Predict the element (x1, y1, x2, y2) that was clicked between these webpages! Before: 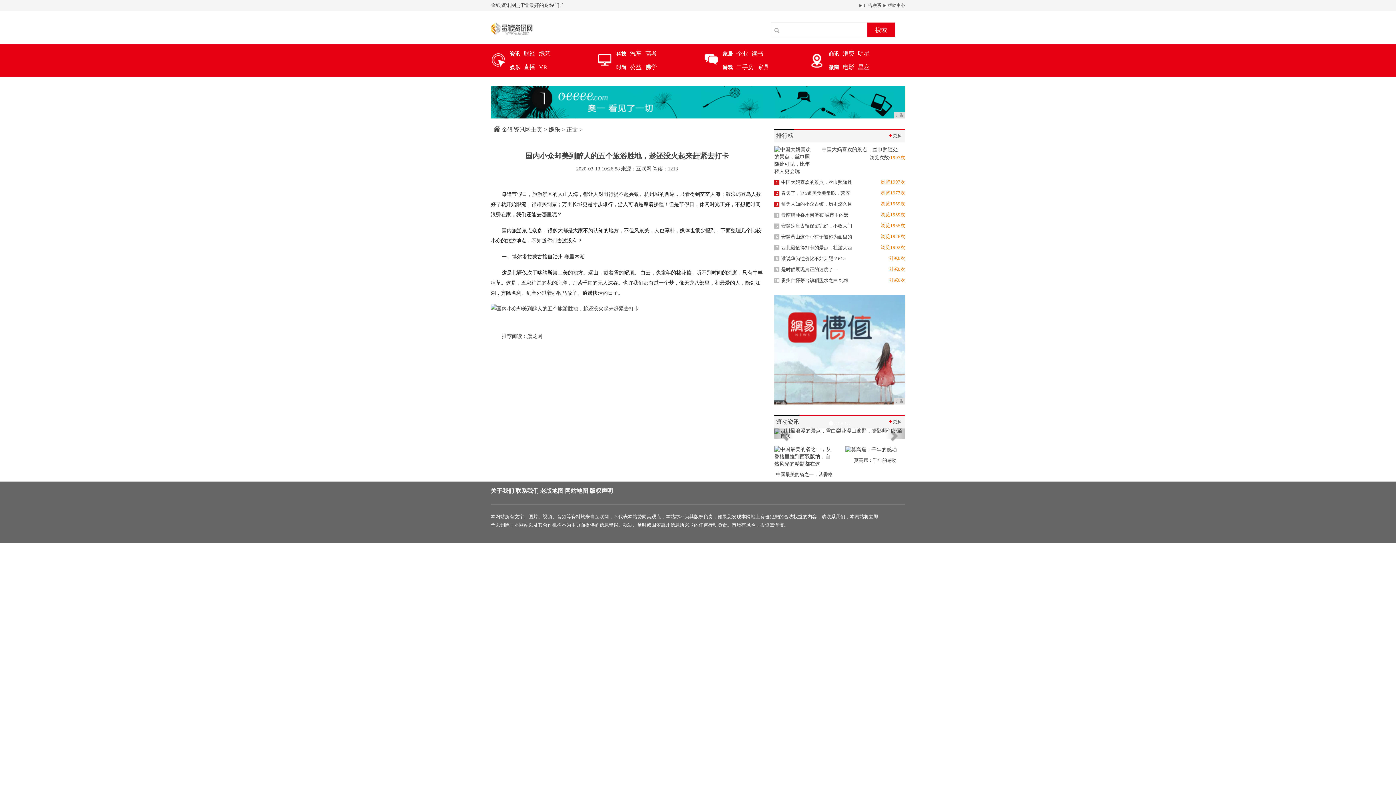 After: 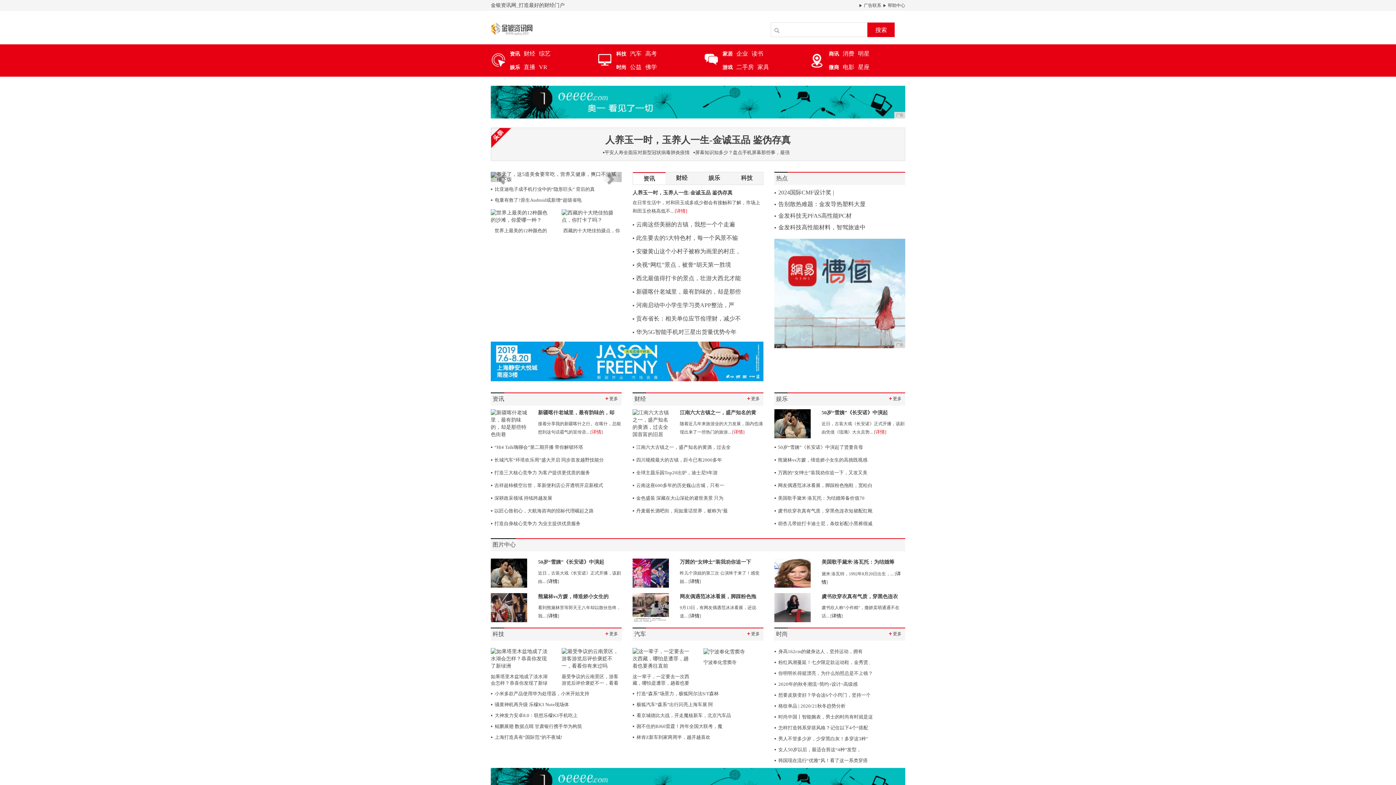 Action: label: 明星 bbox: (858, 49, 869, 57)